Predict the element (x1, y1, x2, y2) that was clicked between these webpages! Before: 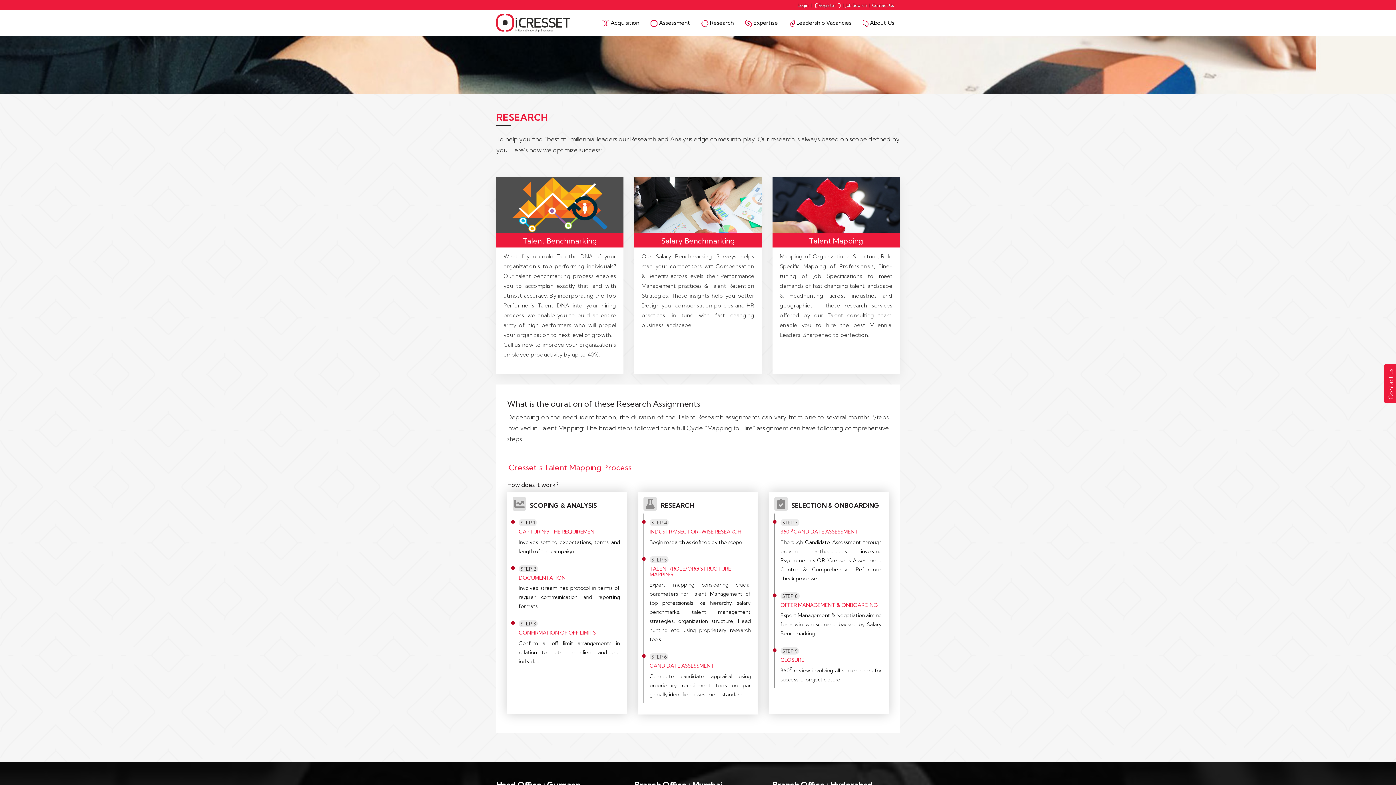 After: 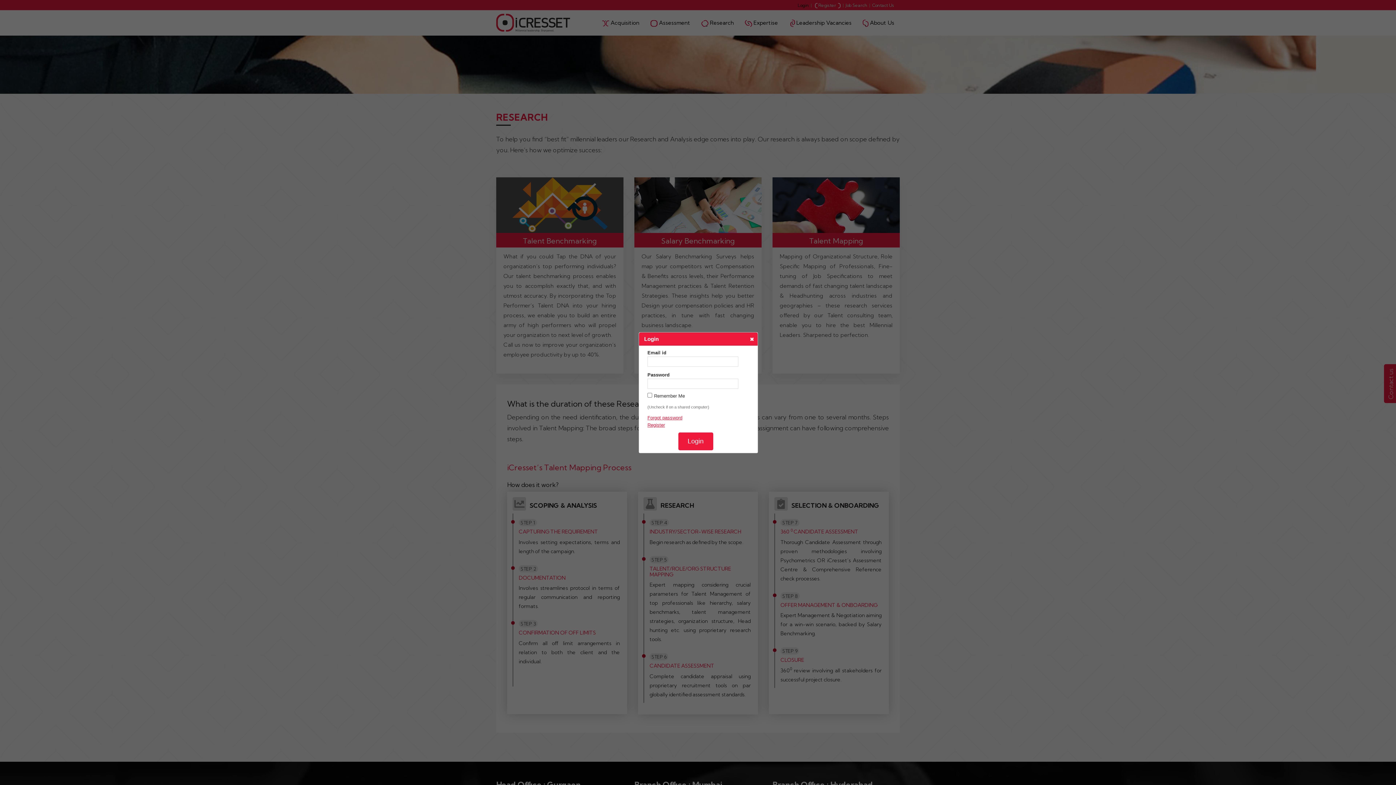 Action: bbox: (797, 2, 809, 8) label: Login